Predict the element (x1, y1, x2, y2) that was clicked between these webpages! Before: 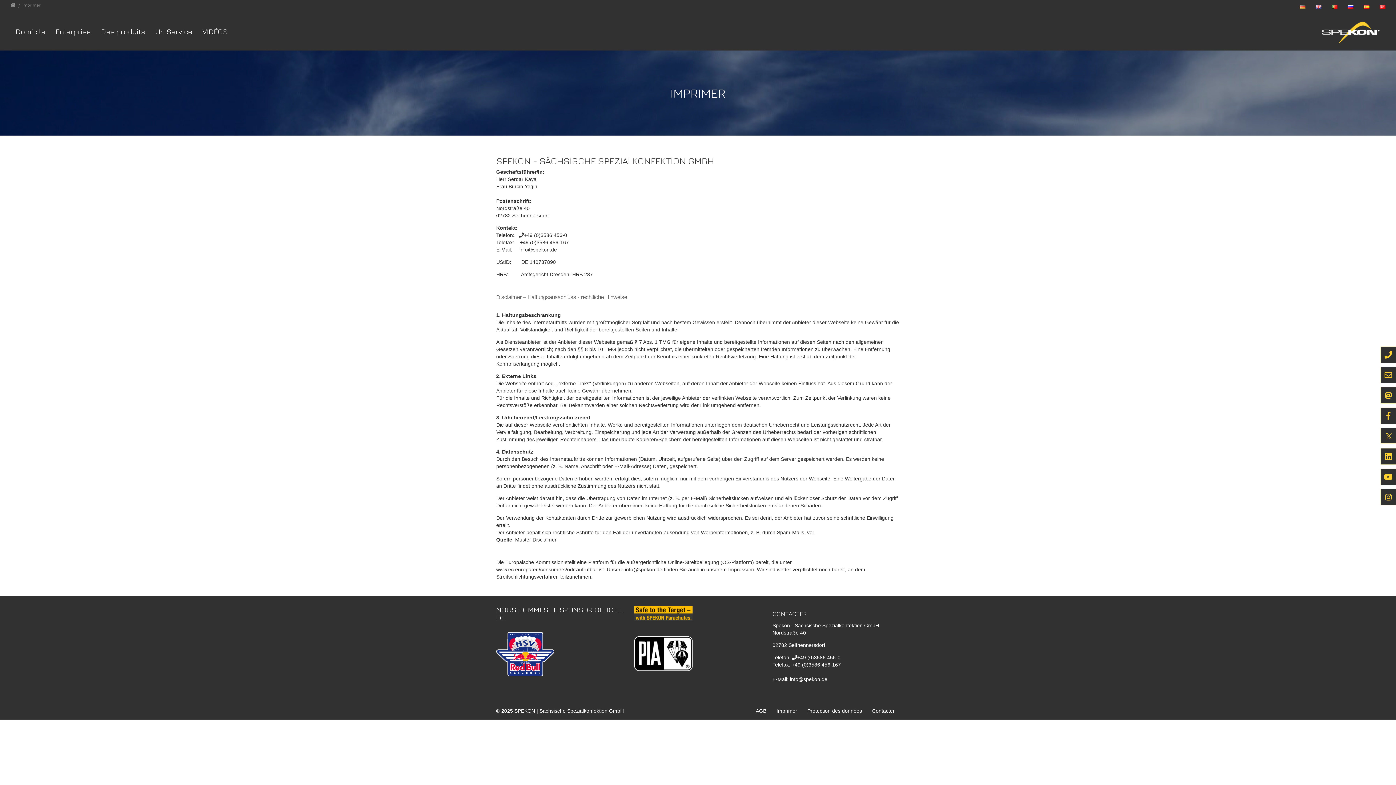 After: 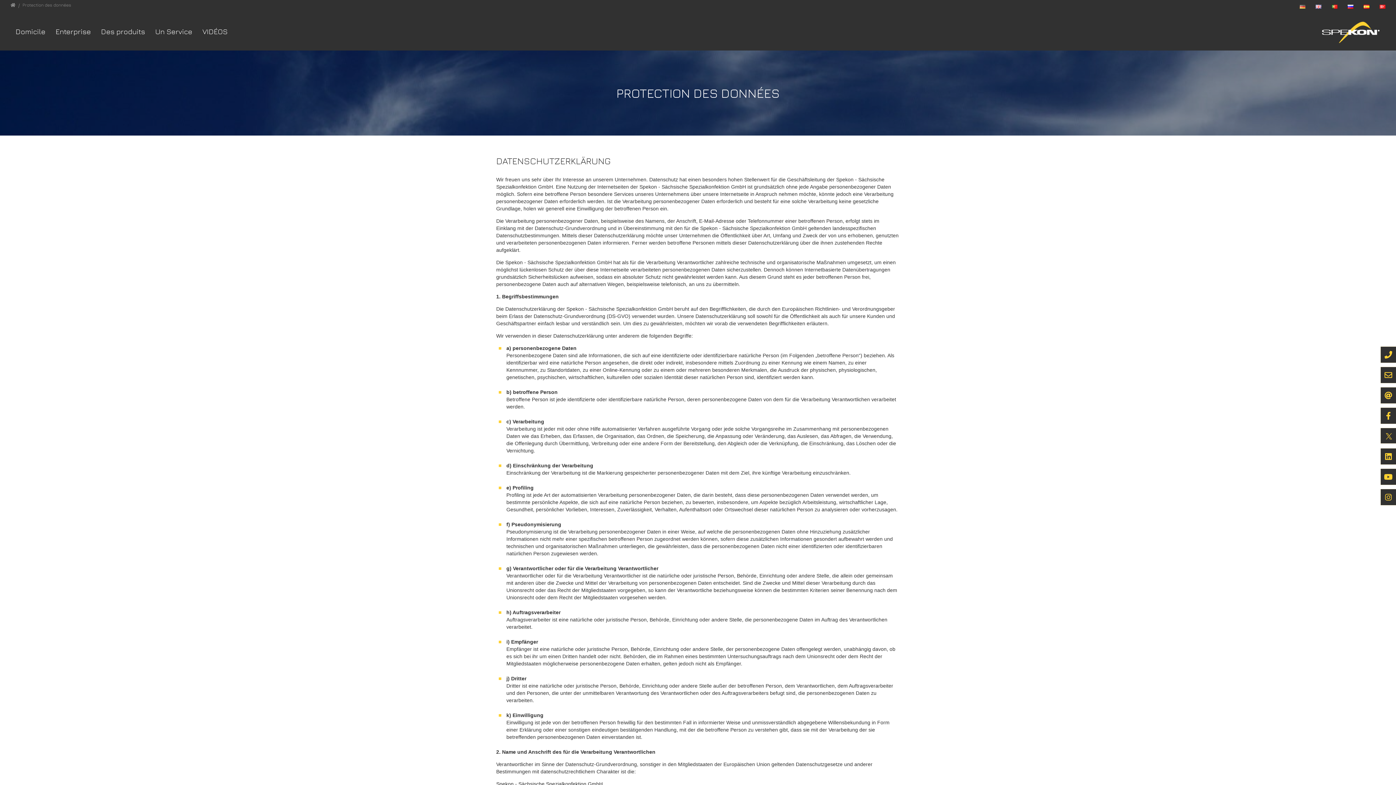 Action: bbox: (802, 704, 867, 717) label: Protection des données